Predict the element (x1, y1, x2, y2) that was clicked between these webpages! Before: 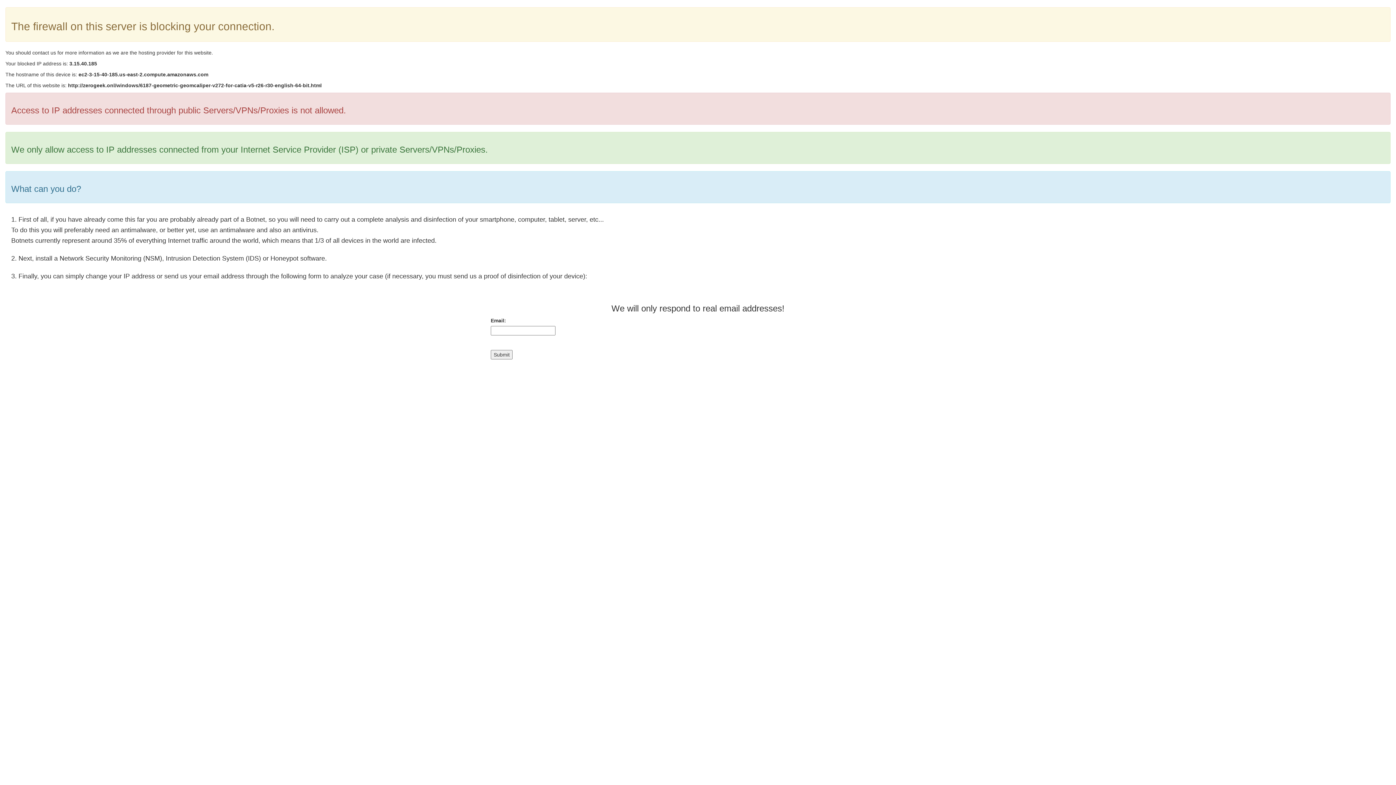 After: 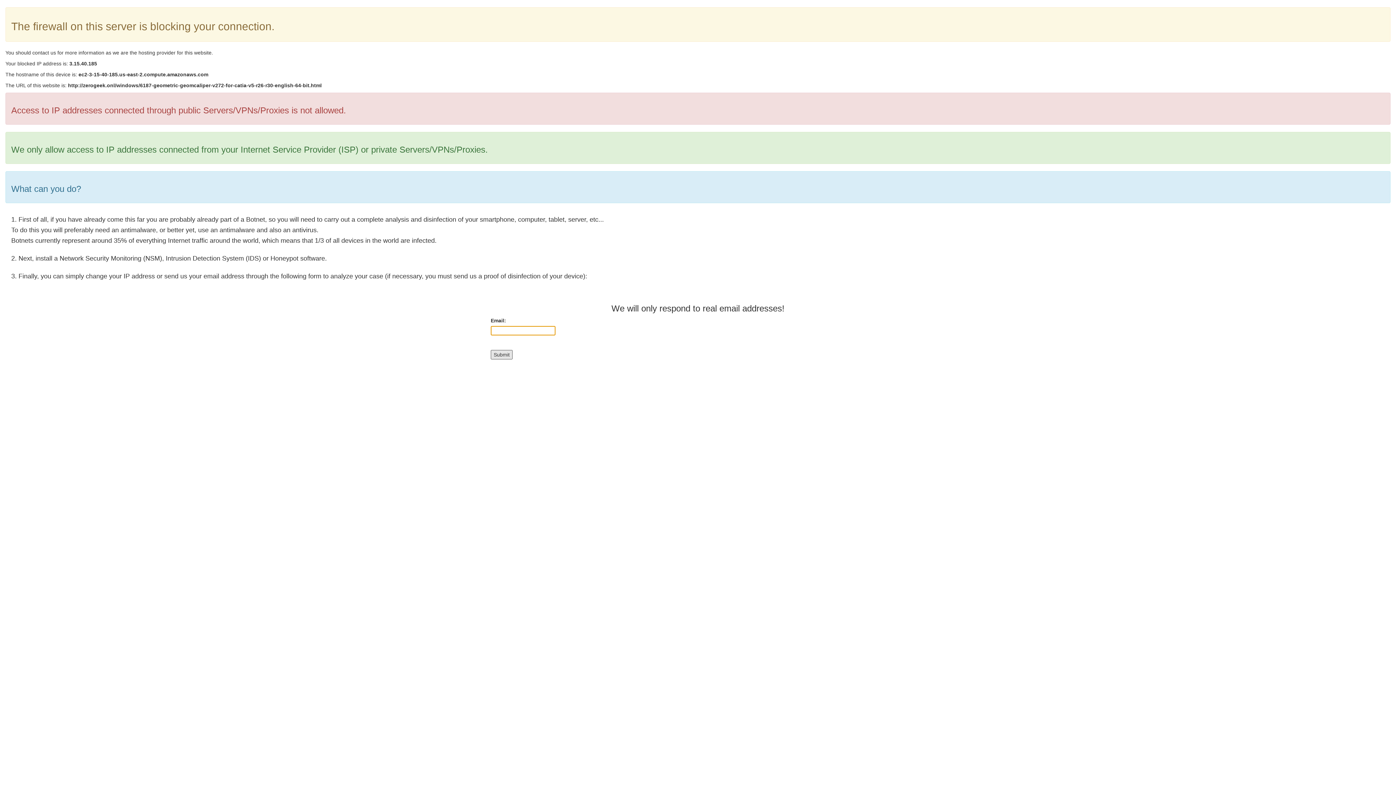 Action: bbox: (490, 350, 512, 359) label: Submit